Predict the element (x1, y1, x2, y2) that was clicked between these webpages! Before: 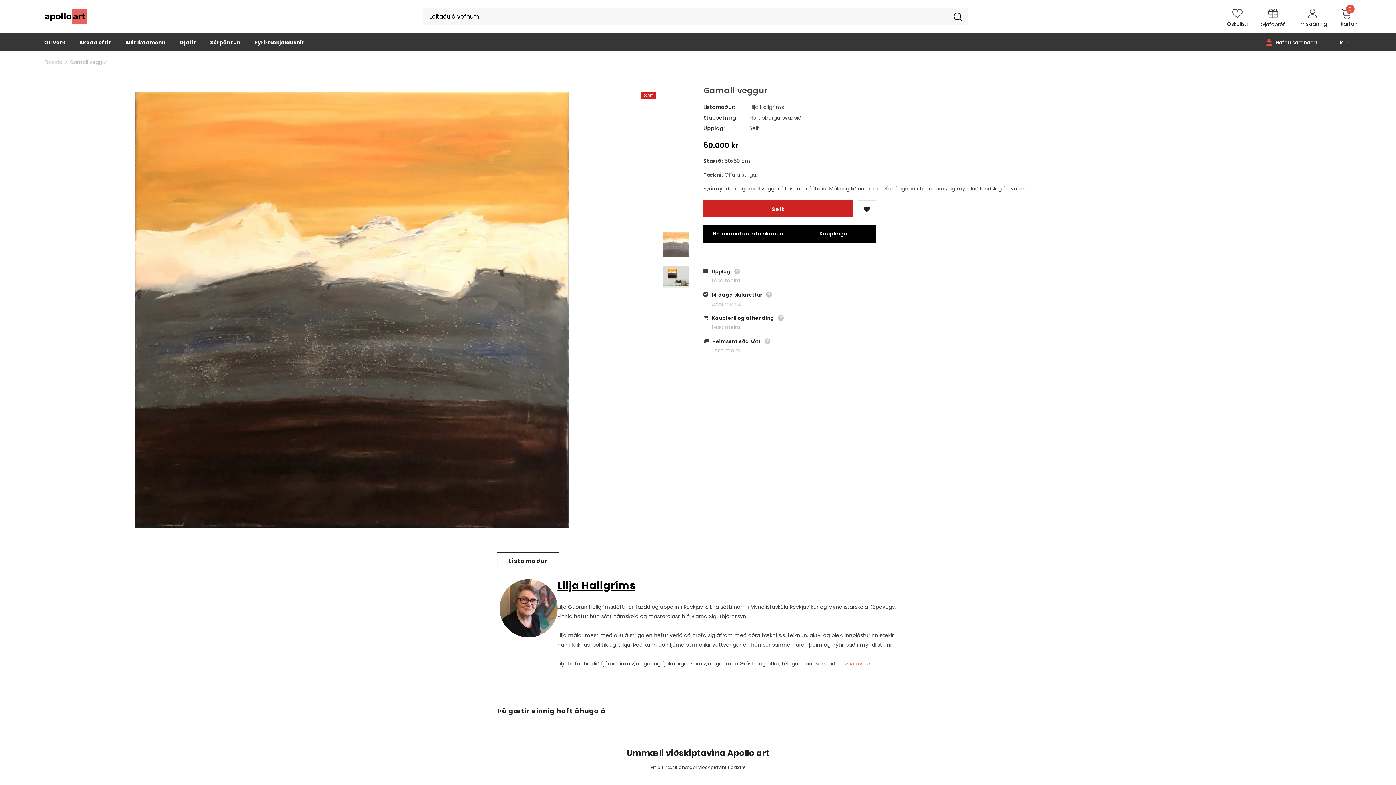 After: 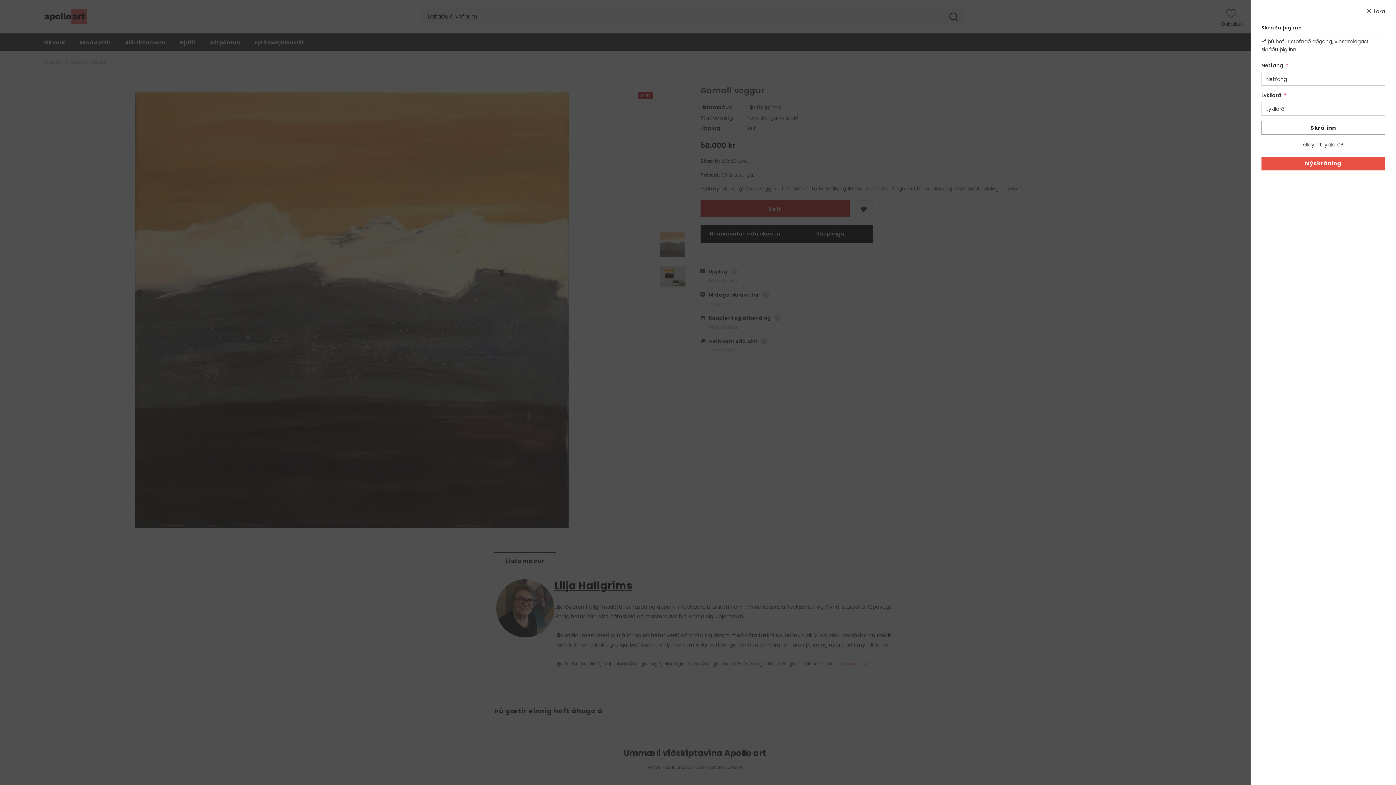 Action: bbox: (1307, 8, 1318, 18)